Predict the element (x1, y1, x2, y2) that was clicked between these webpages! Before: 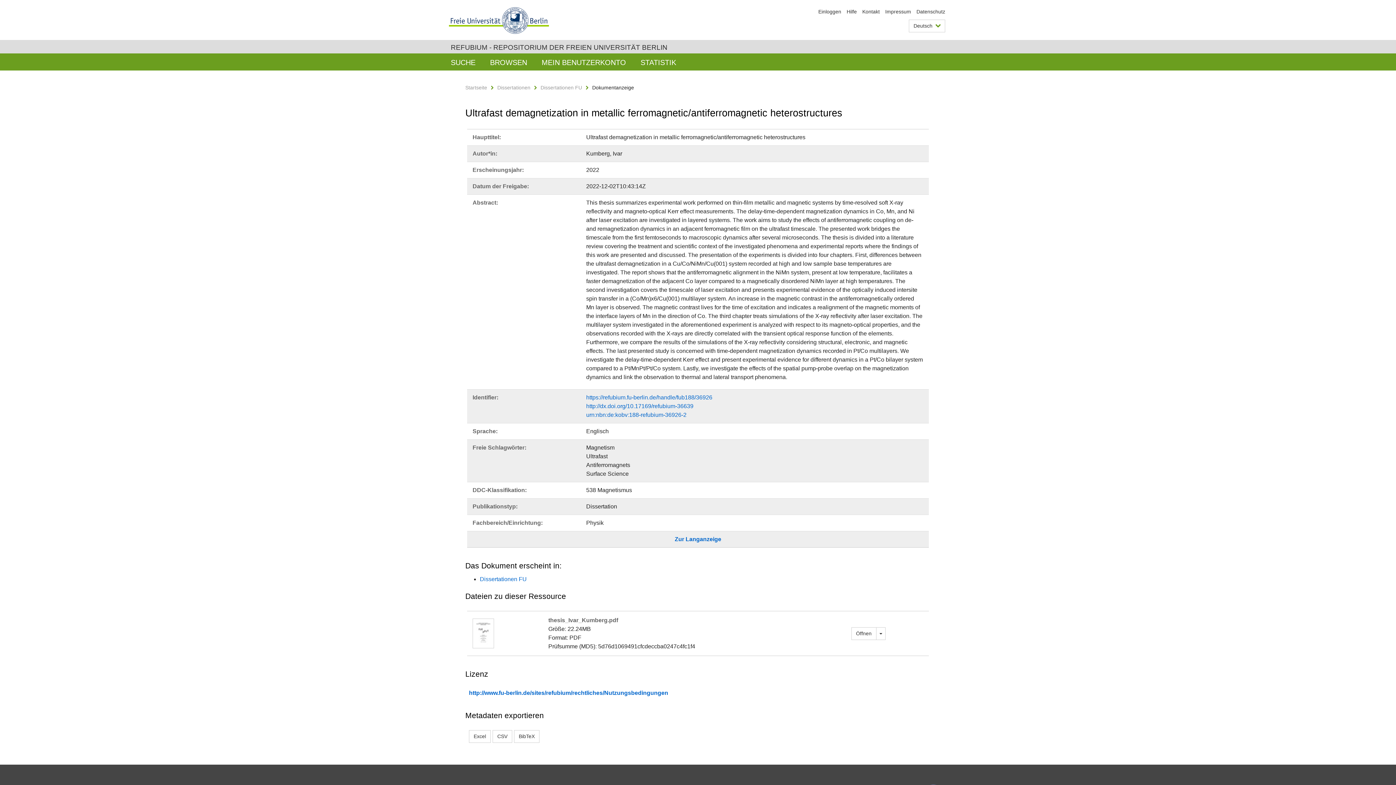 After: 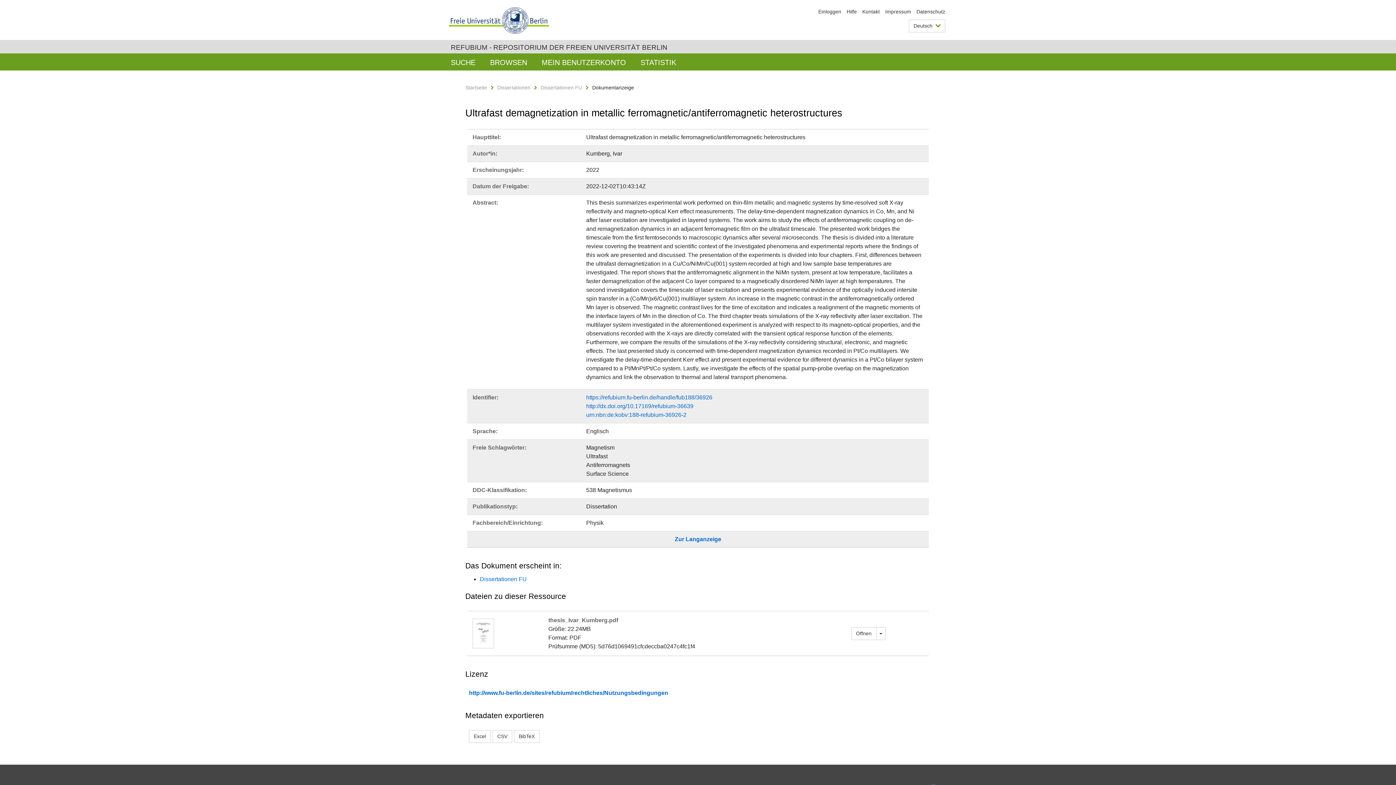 Action: bbox: (472, 630, 494, 636)